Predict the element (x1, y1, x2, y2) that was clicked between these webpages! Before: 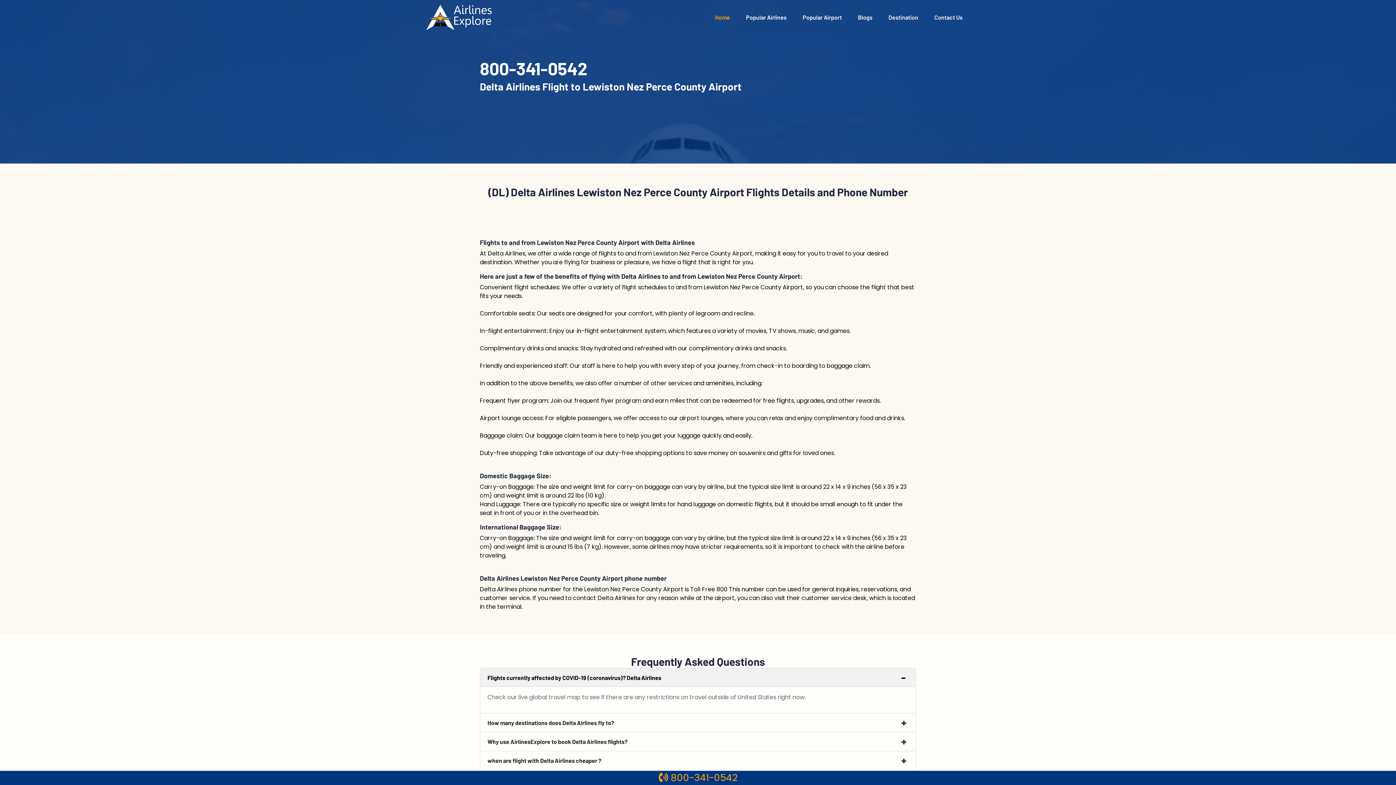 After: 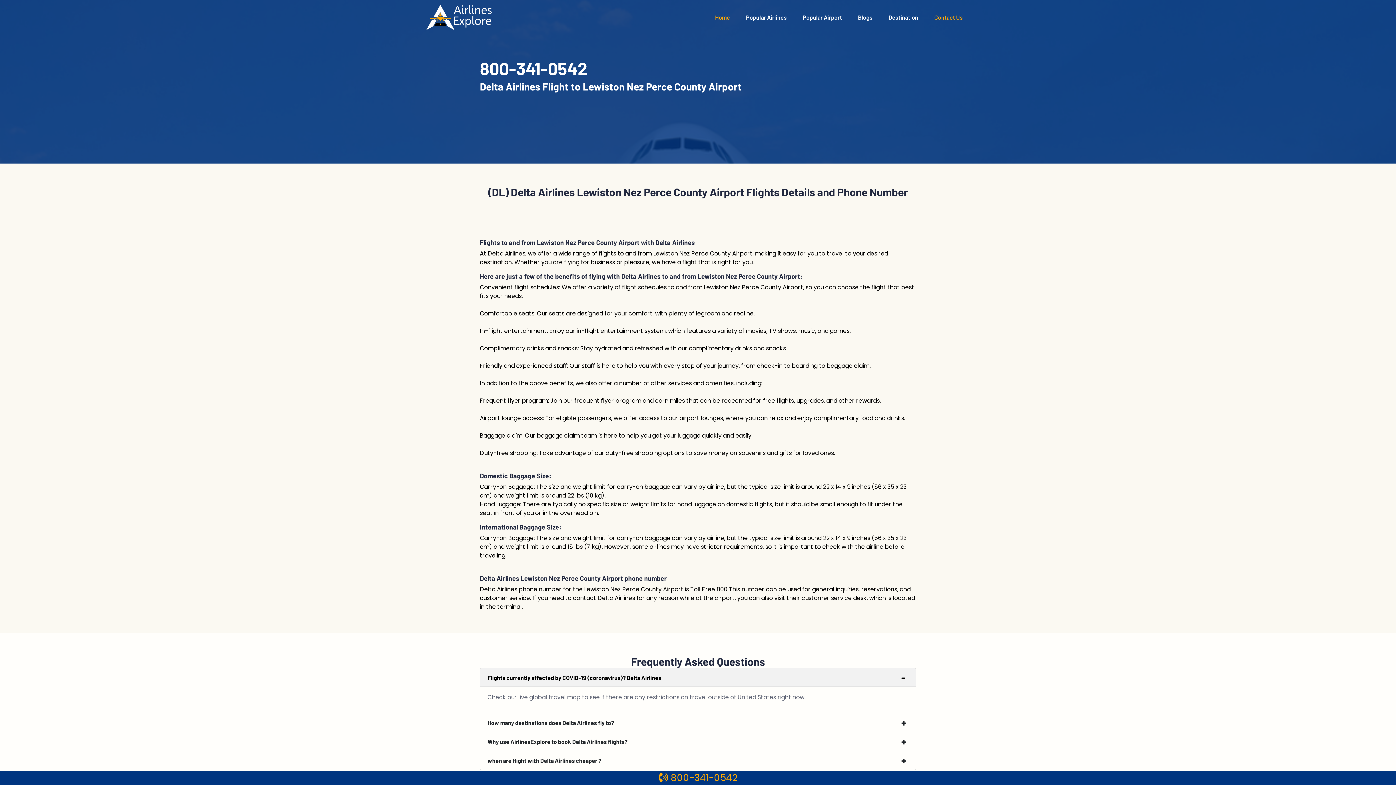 Action: label: Contact Us bbox: (926, 0, 970, 34)